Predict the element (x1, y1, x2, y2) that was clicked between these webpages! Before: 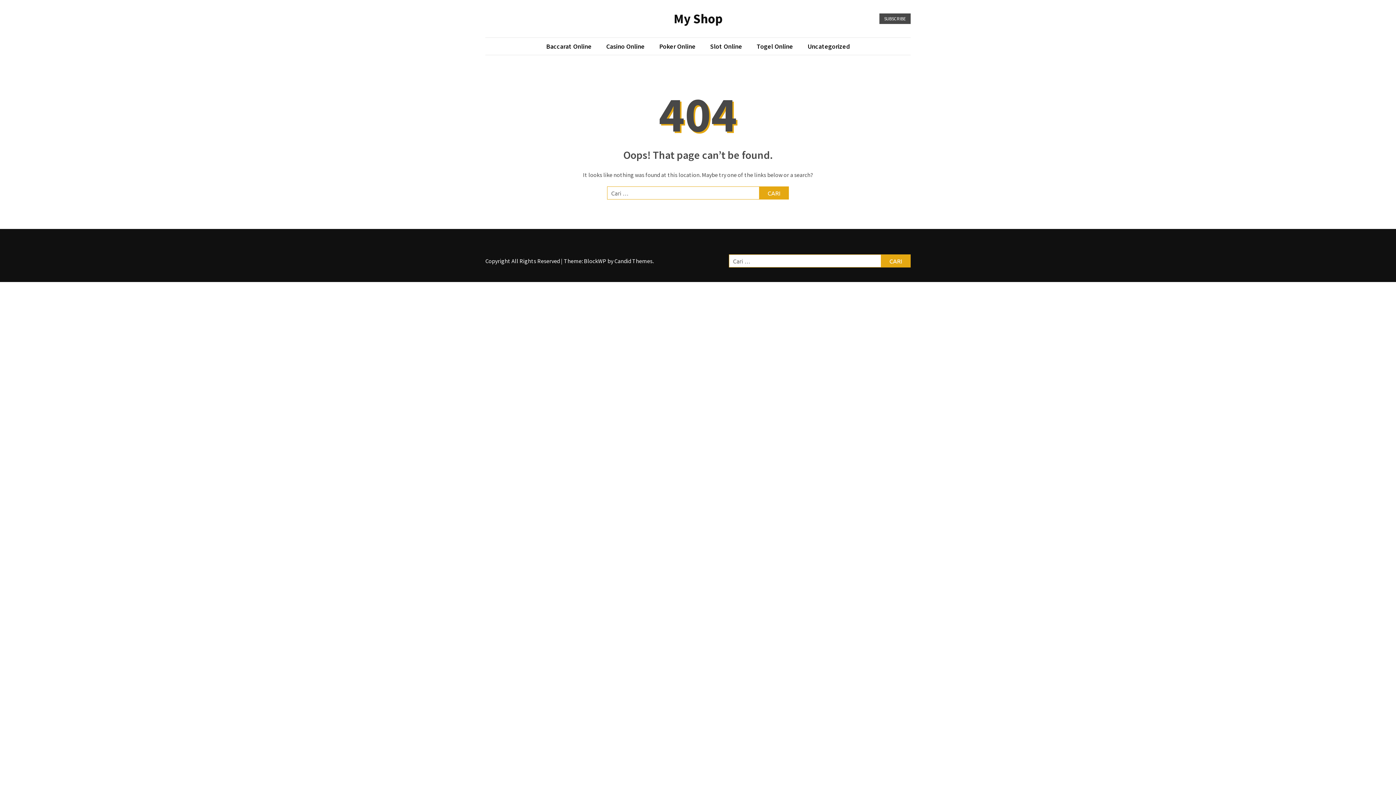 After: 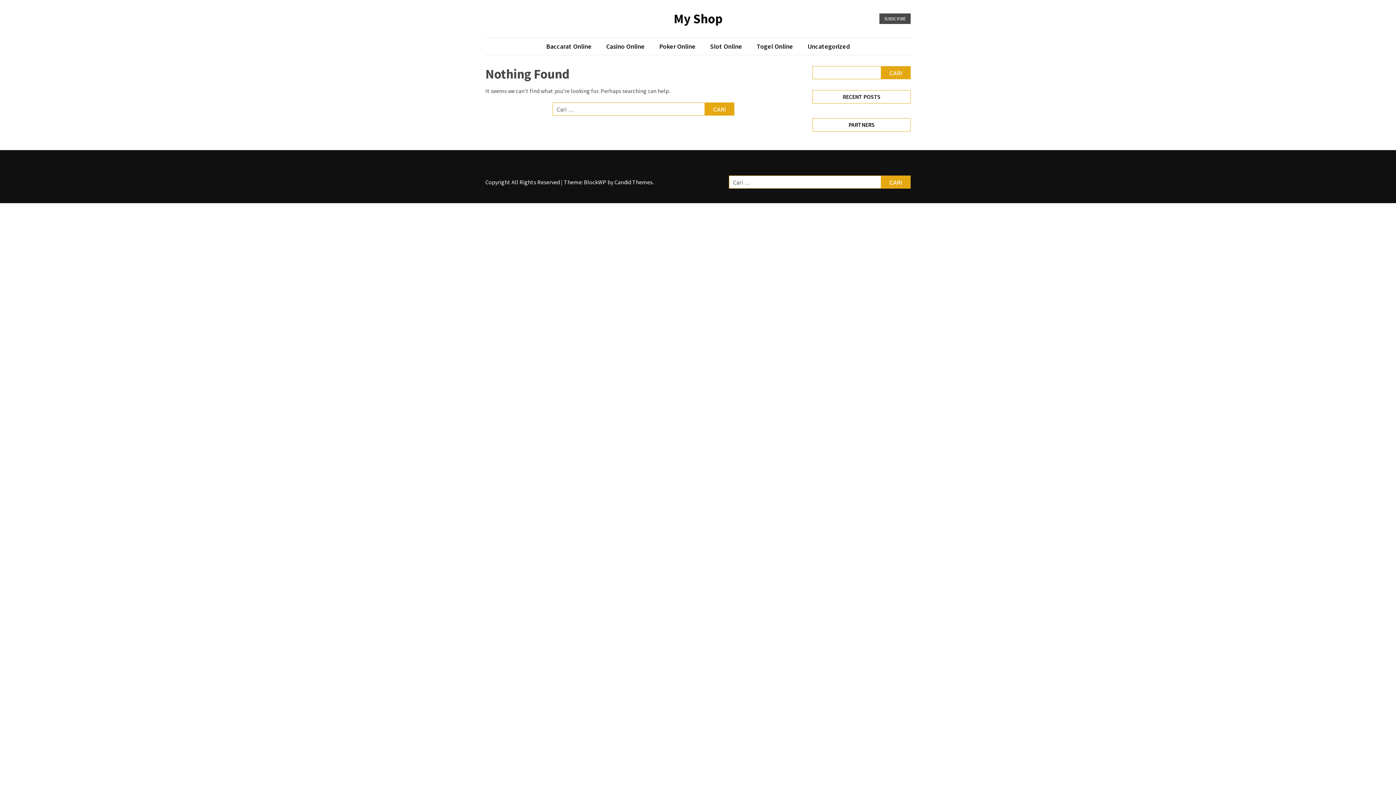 Action: label: Casino Online bbox: (599, 41, 652, 51)